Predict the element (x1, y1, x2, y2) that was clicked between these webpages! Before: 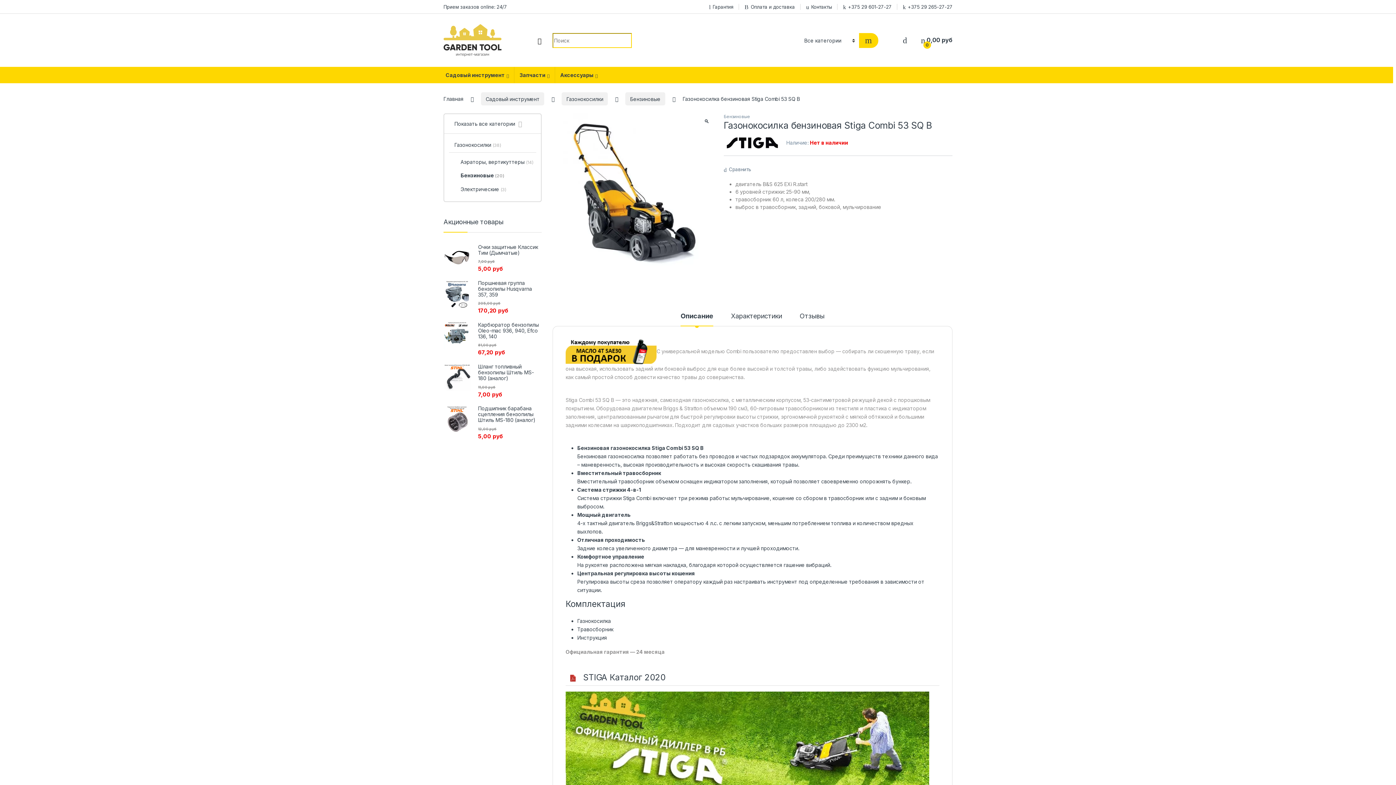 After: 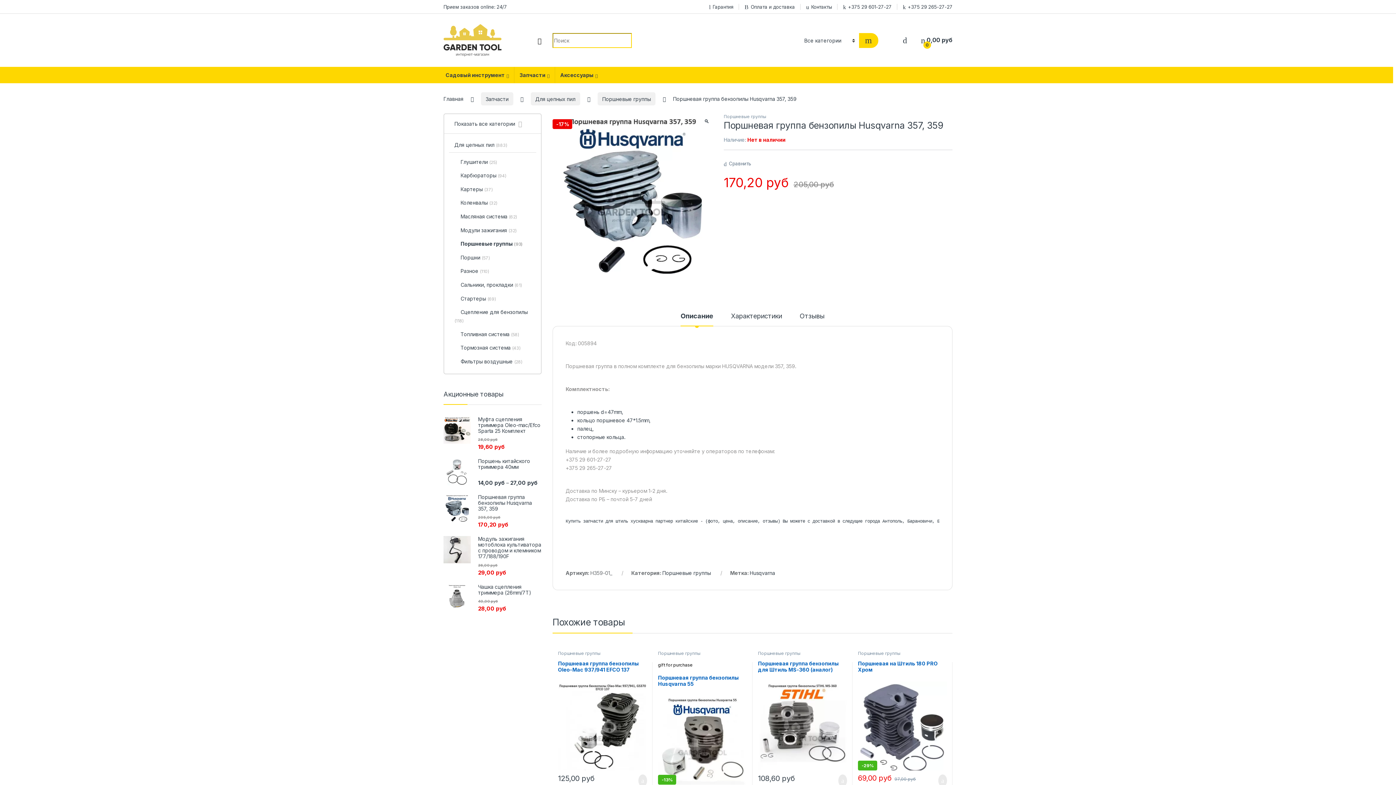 Action: bbox: (443, 280, 541, 297) label: Поршневая группа бензопилы Husqvarna 357, 359